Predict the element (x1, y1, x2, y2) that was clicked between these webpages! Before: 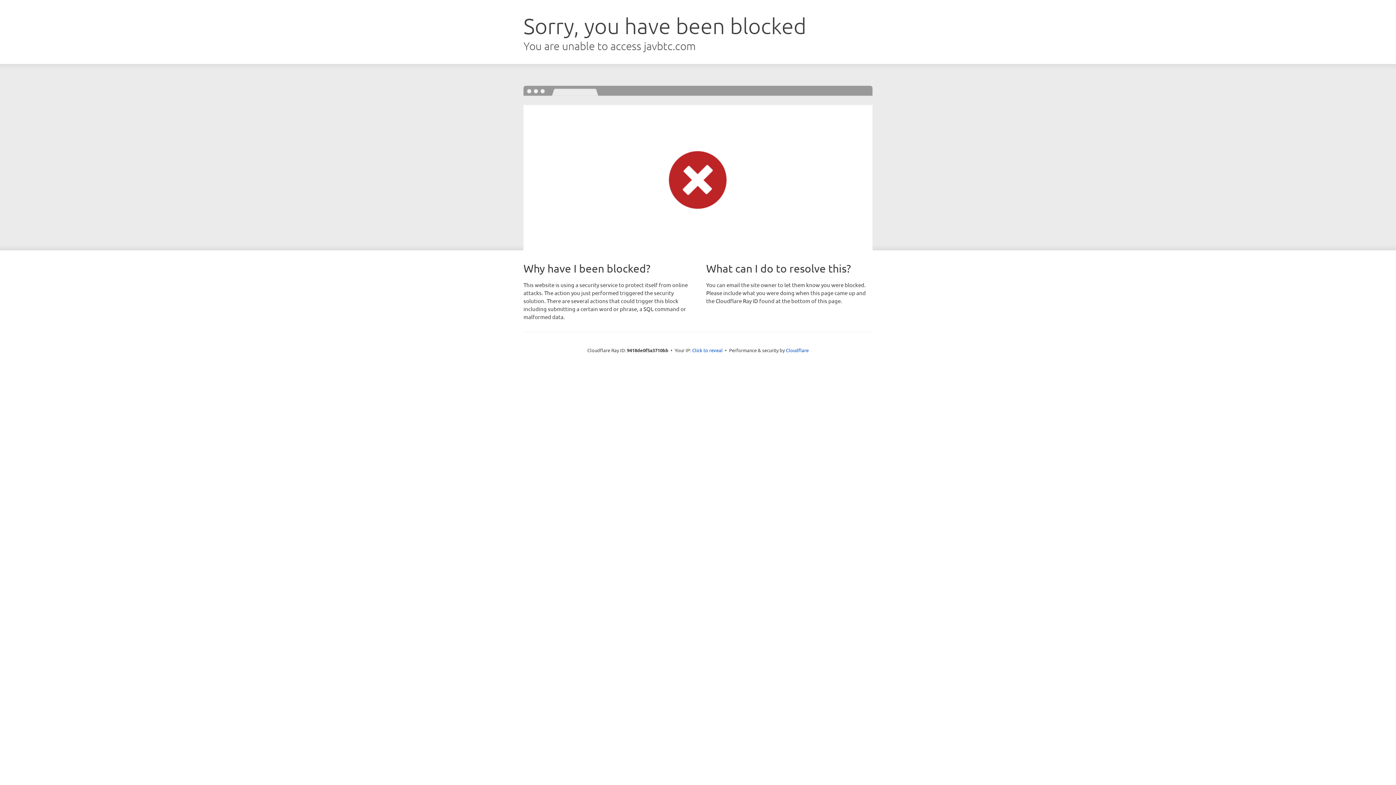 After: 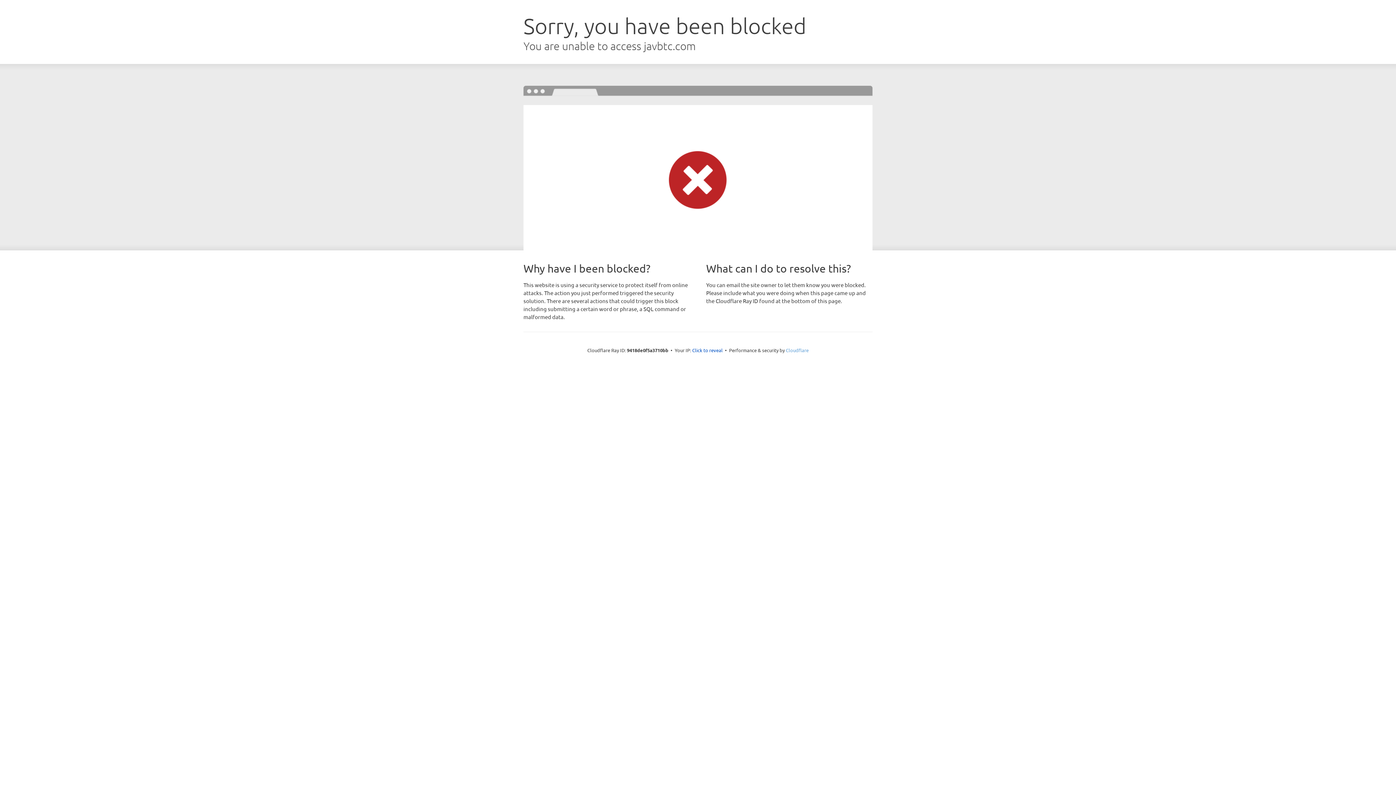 Action: bbox: (786, 347, 808, 353) label: Cloudflare